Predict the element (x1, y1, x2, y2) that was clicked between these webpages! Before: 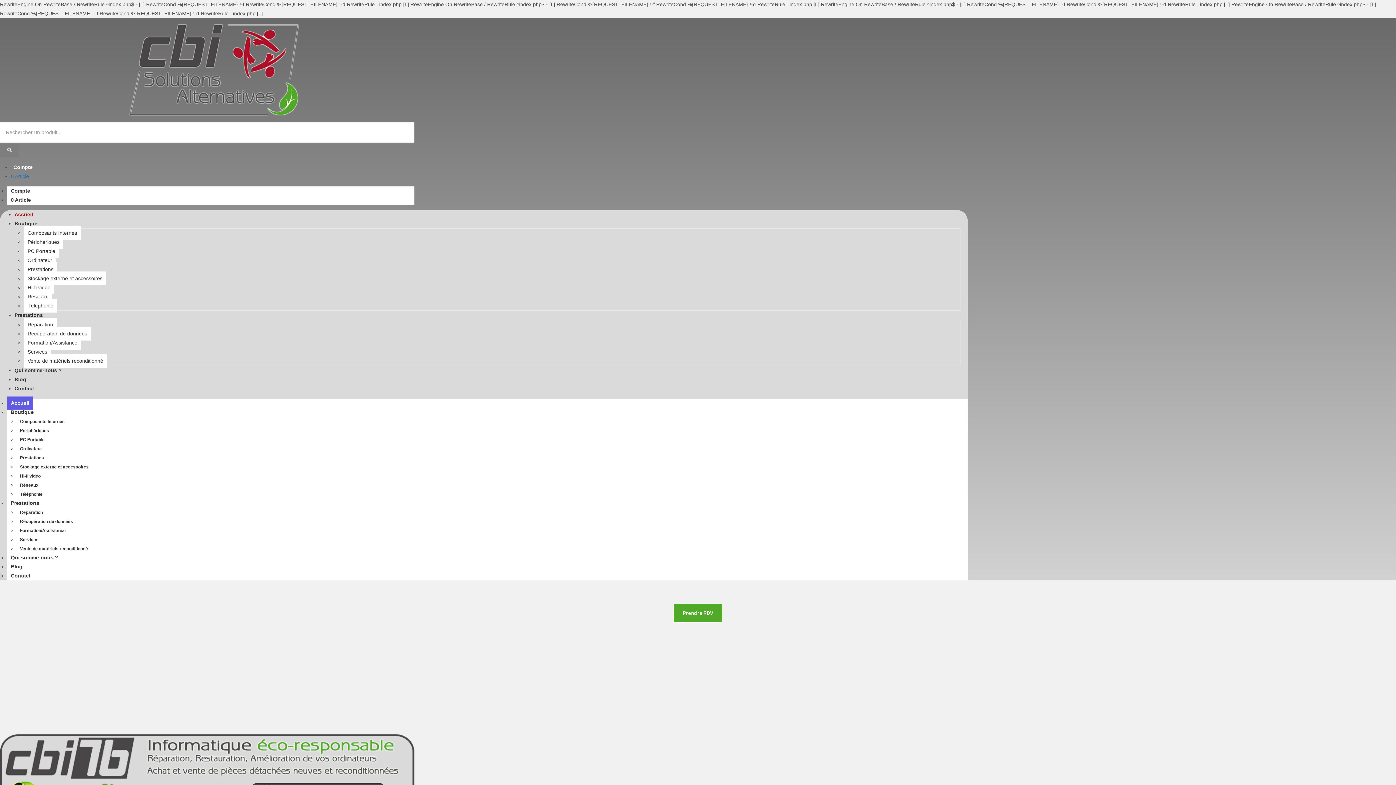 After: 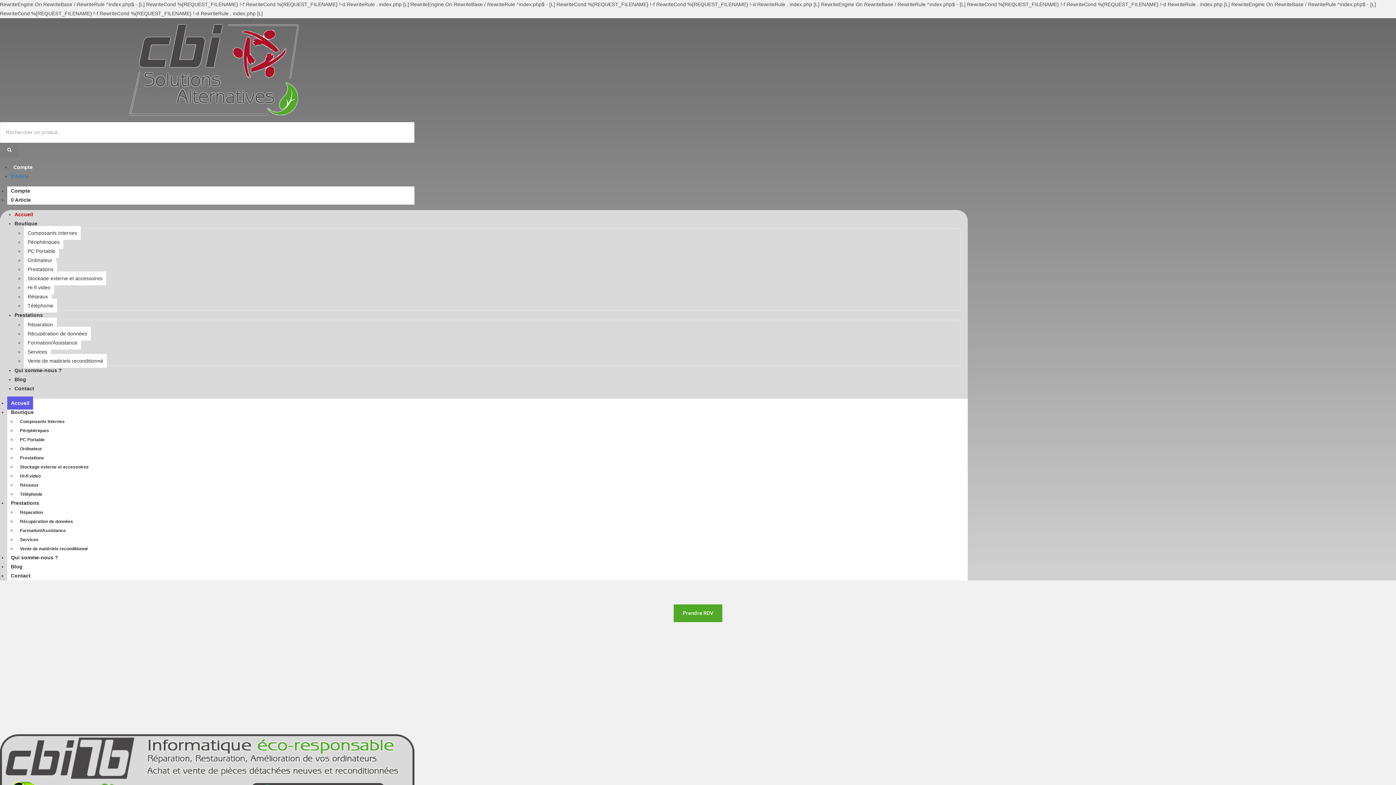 Action: bbox: (0, 142, 19, 157)